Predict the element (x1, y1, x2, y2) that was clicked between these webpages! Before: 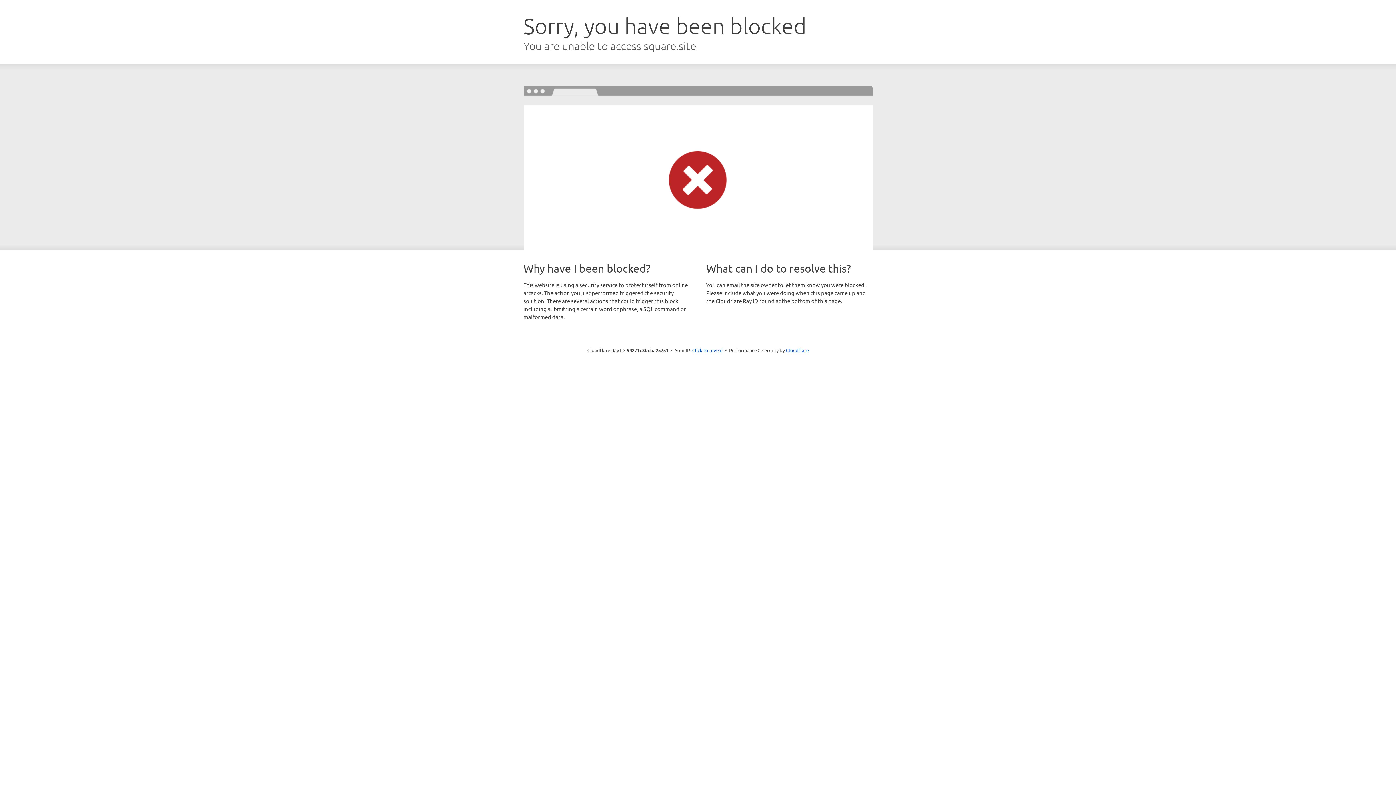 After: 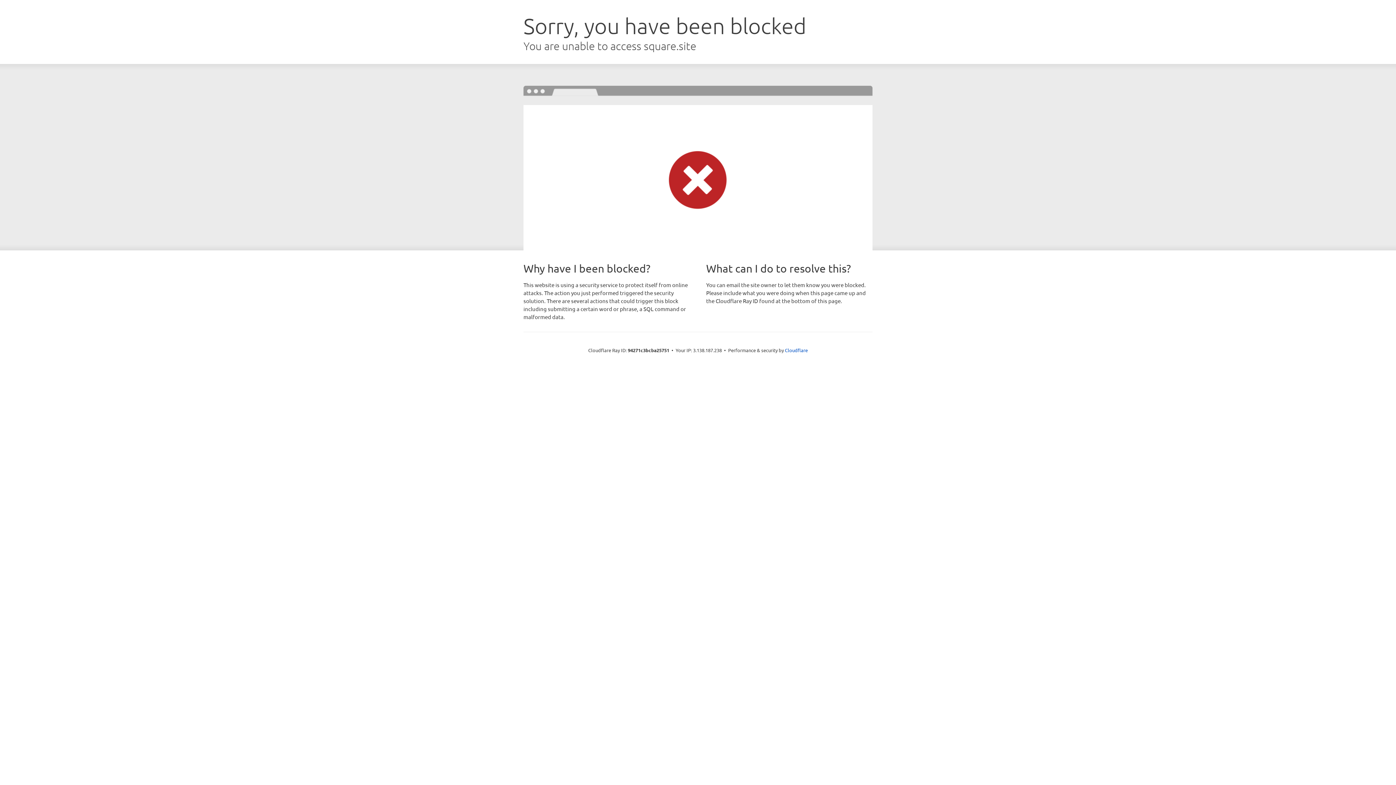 Action: label: Click to reveal bbox: (692, 346, 722, 353)